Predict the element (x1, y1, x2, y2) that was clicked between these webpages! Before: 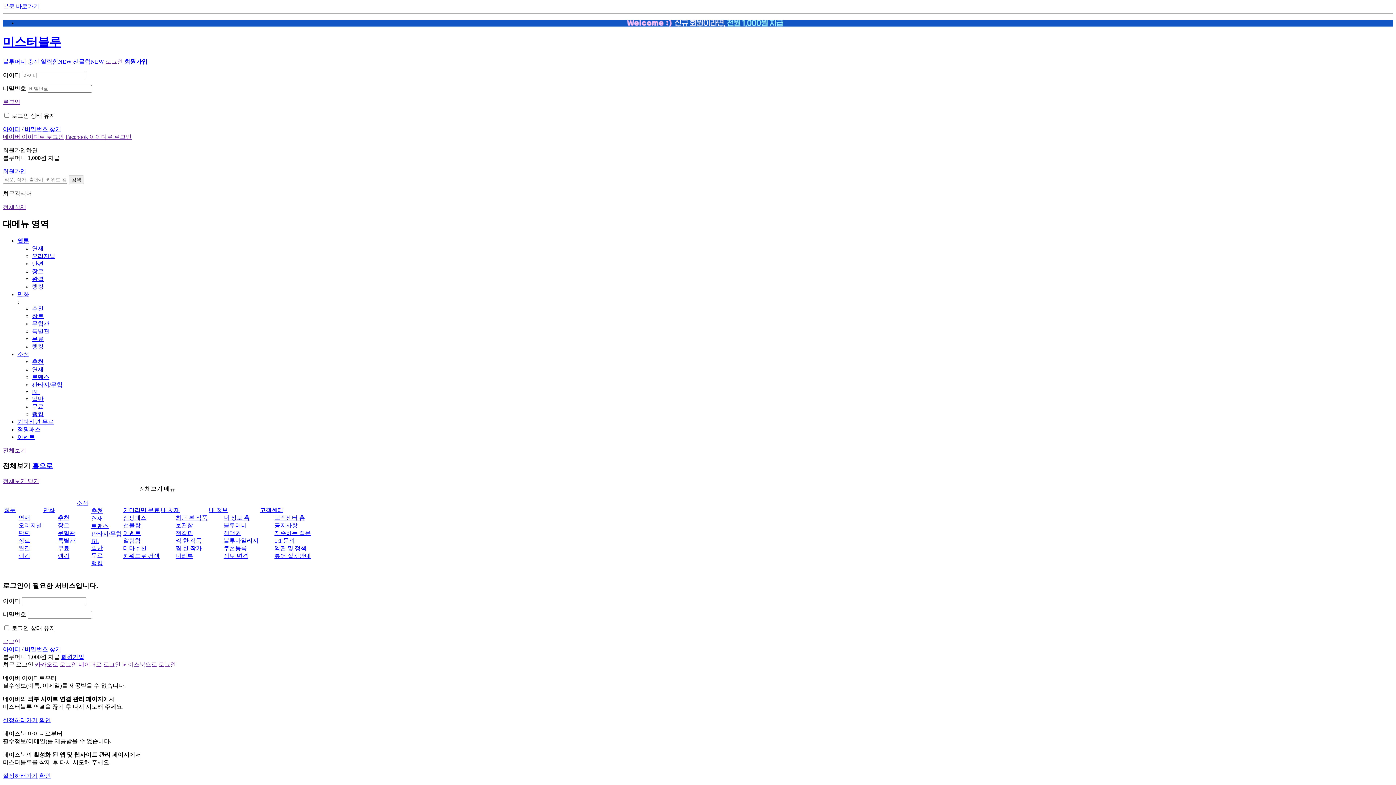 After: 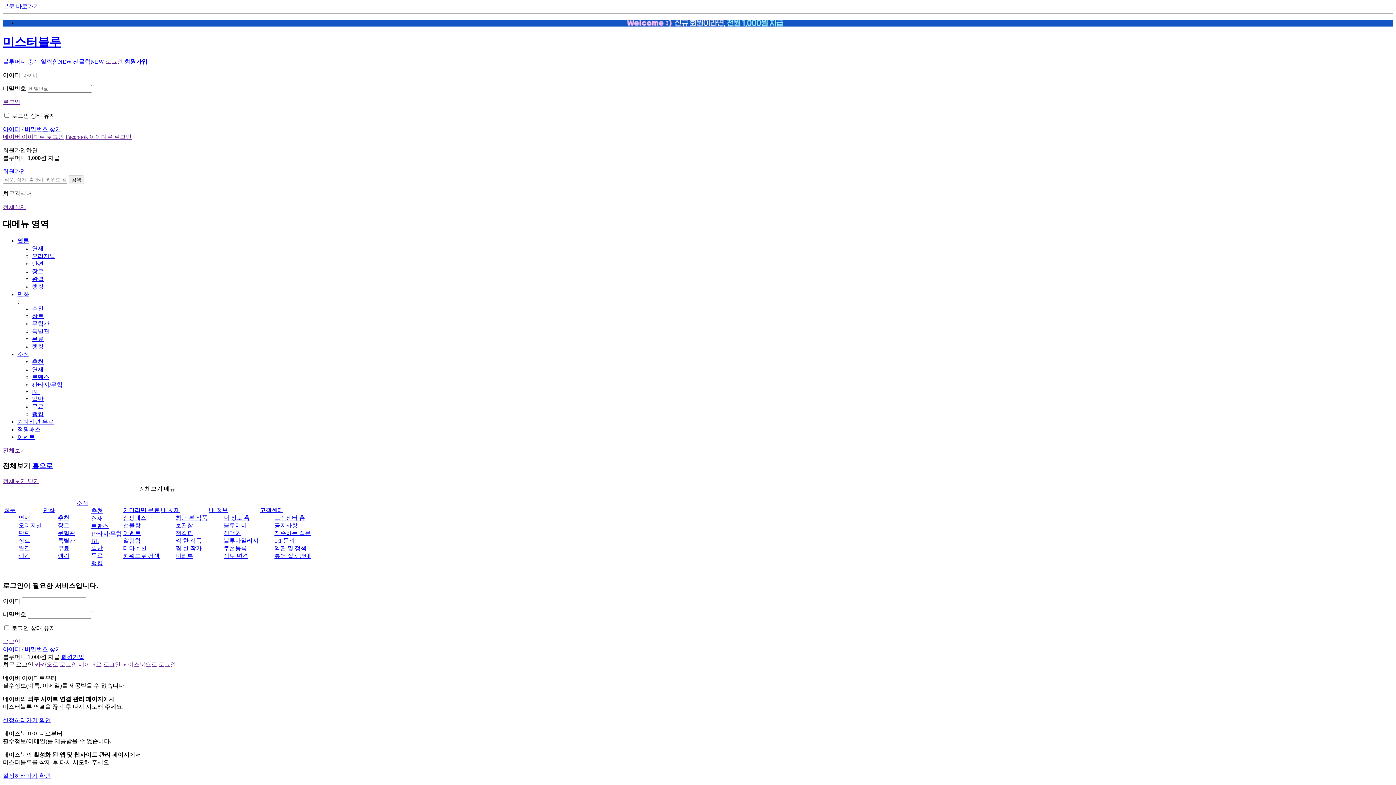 Action: label: 알림함NEW bbox: (40, 58, 71, 64)